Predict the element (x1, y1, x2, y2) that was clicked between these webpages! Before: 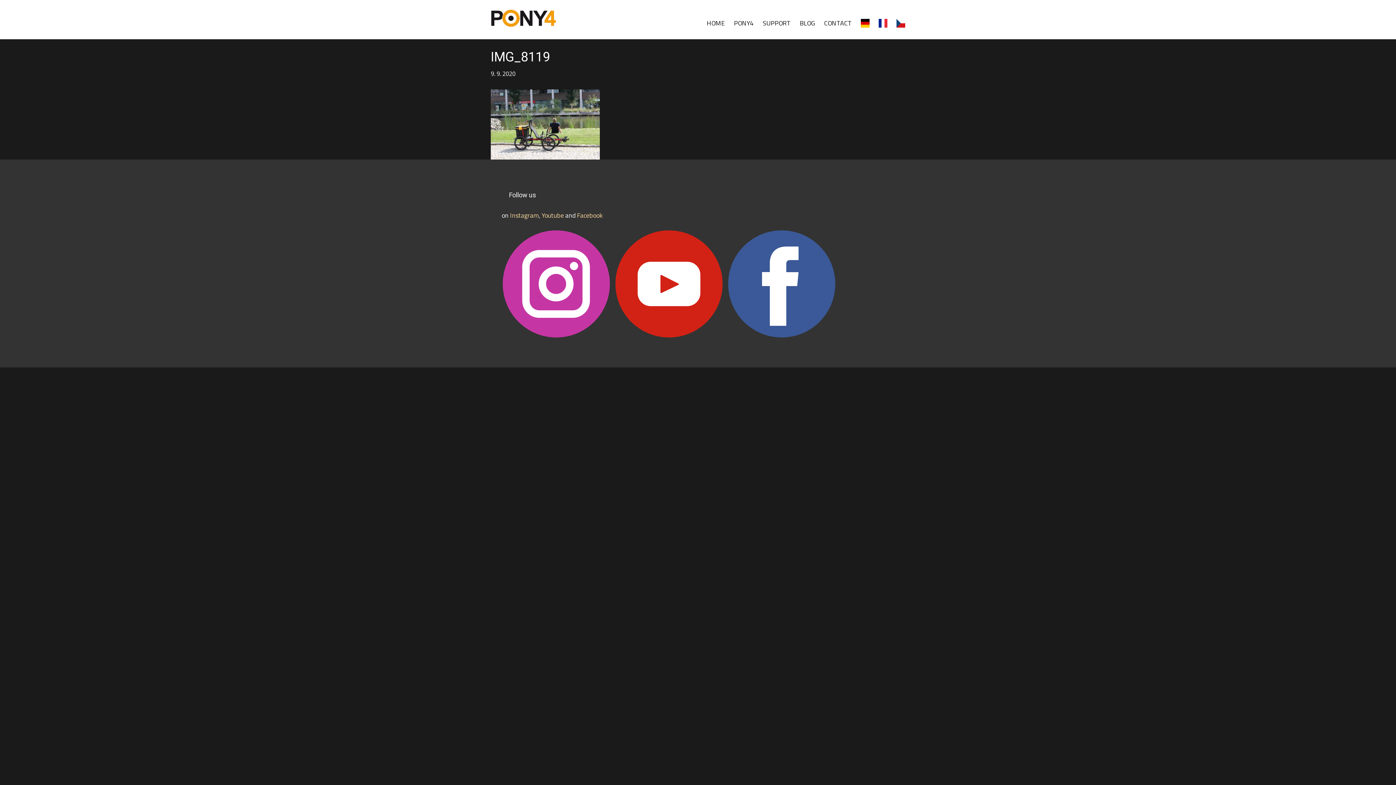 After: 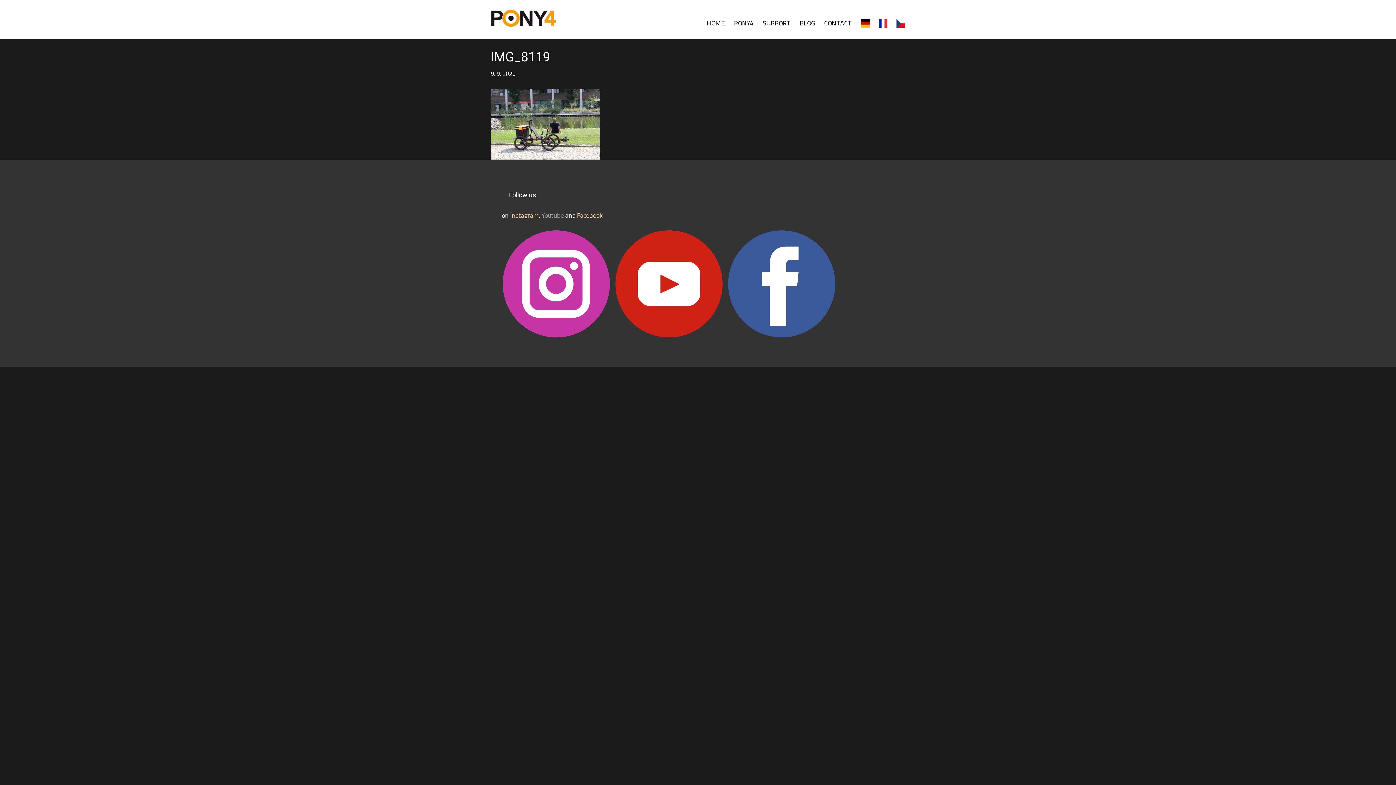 Action: label: Youtube bbox: (541, 210, 564, 220)